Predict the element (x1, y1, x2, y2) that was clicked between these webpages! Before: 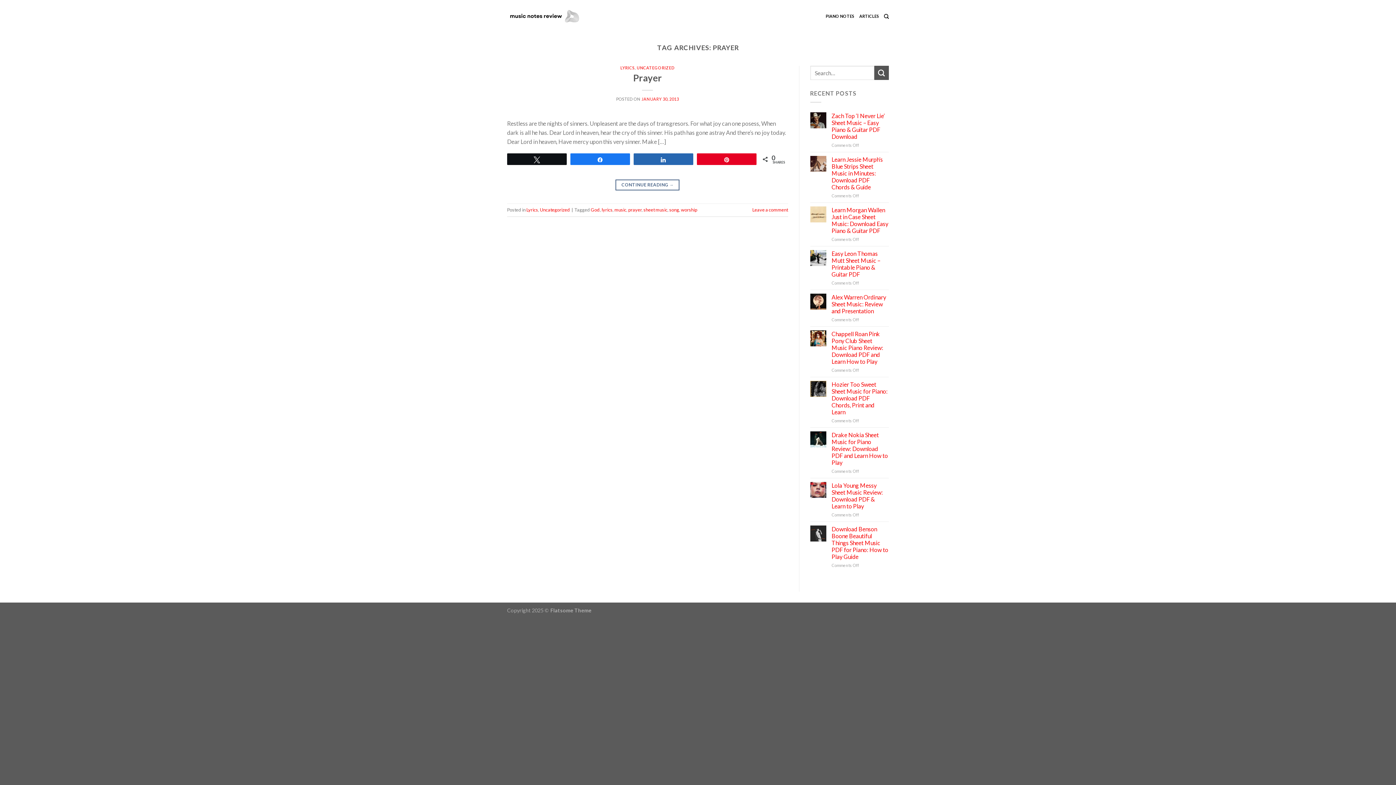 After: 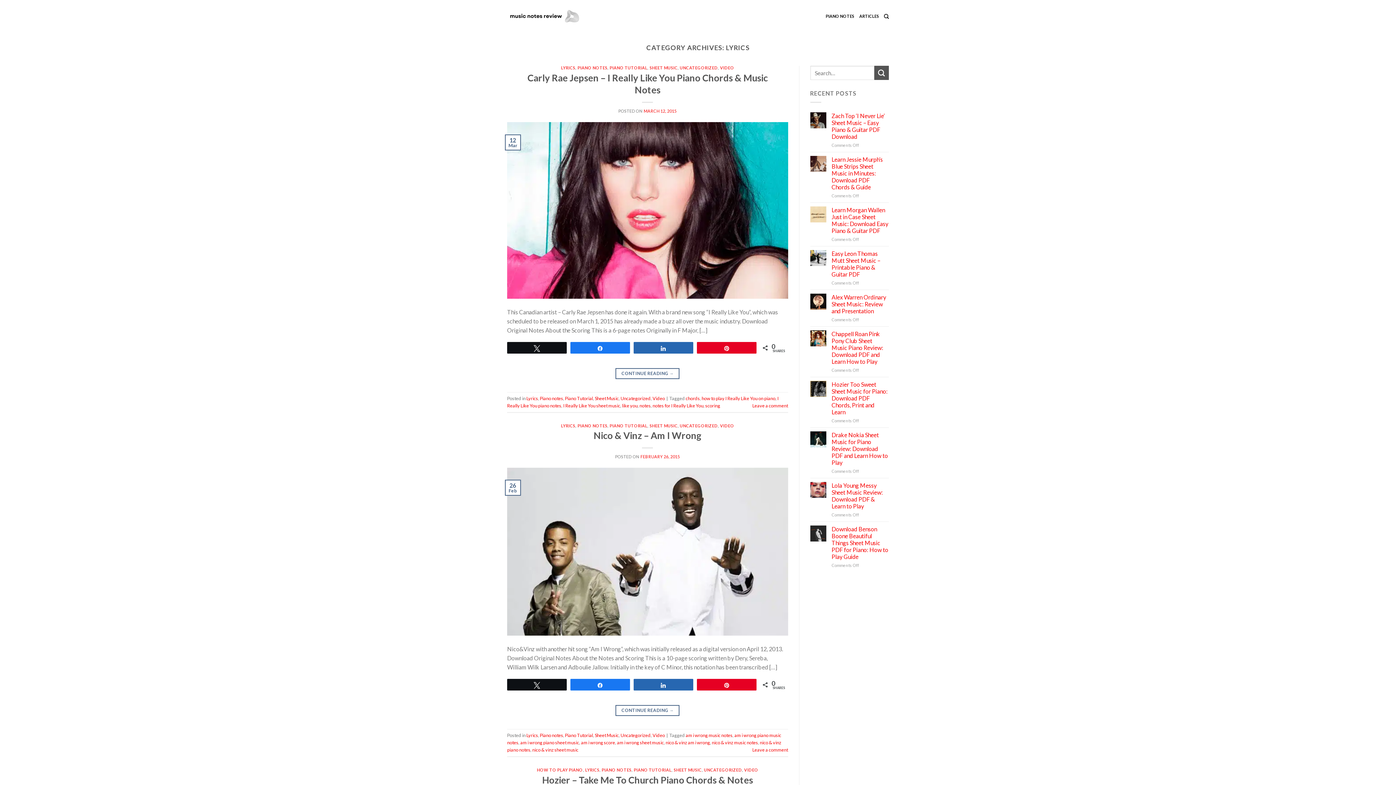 Action: label: Lyrics bbox: (526, 206, 538, 212)